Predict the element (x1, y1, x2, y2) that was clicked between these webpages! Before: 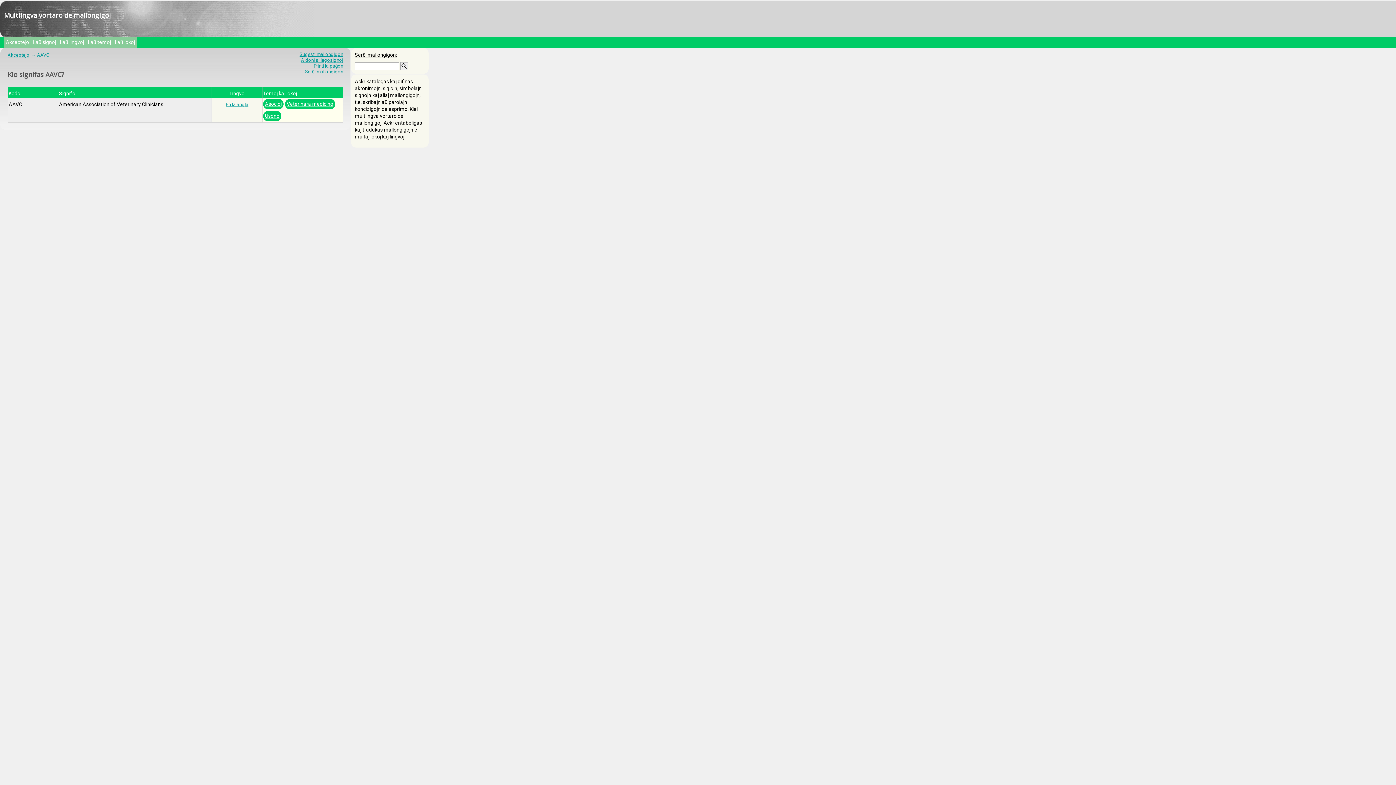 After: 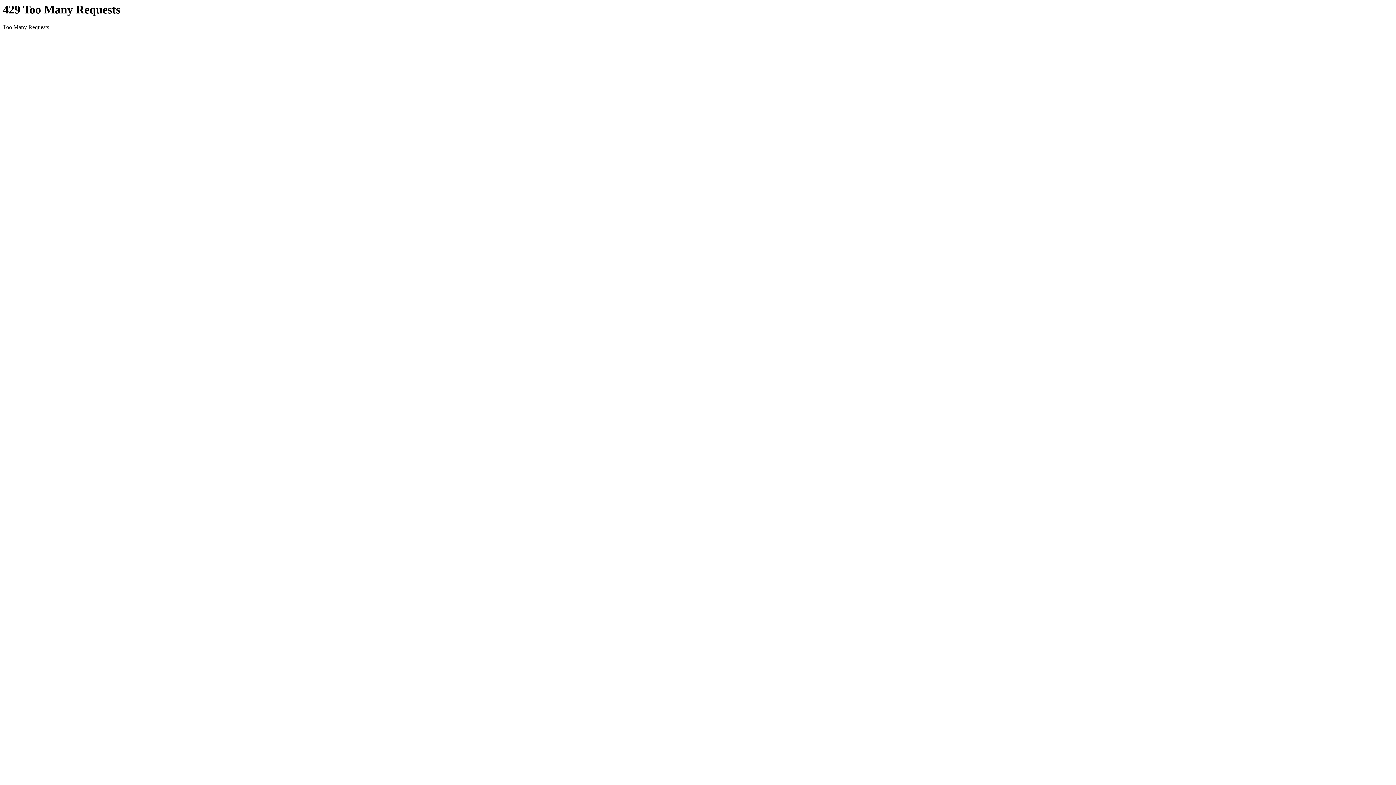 Action: bbox: (263, 98, 283, 109) label: Asocioj